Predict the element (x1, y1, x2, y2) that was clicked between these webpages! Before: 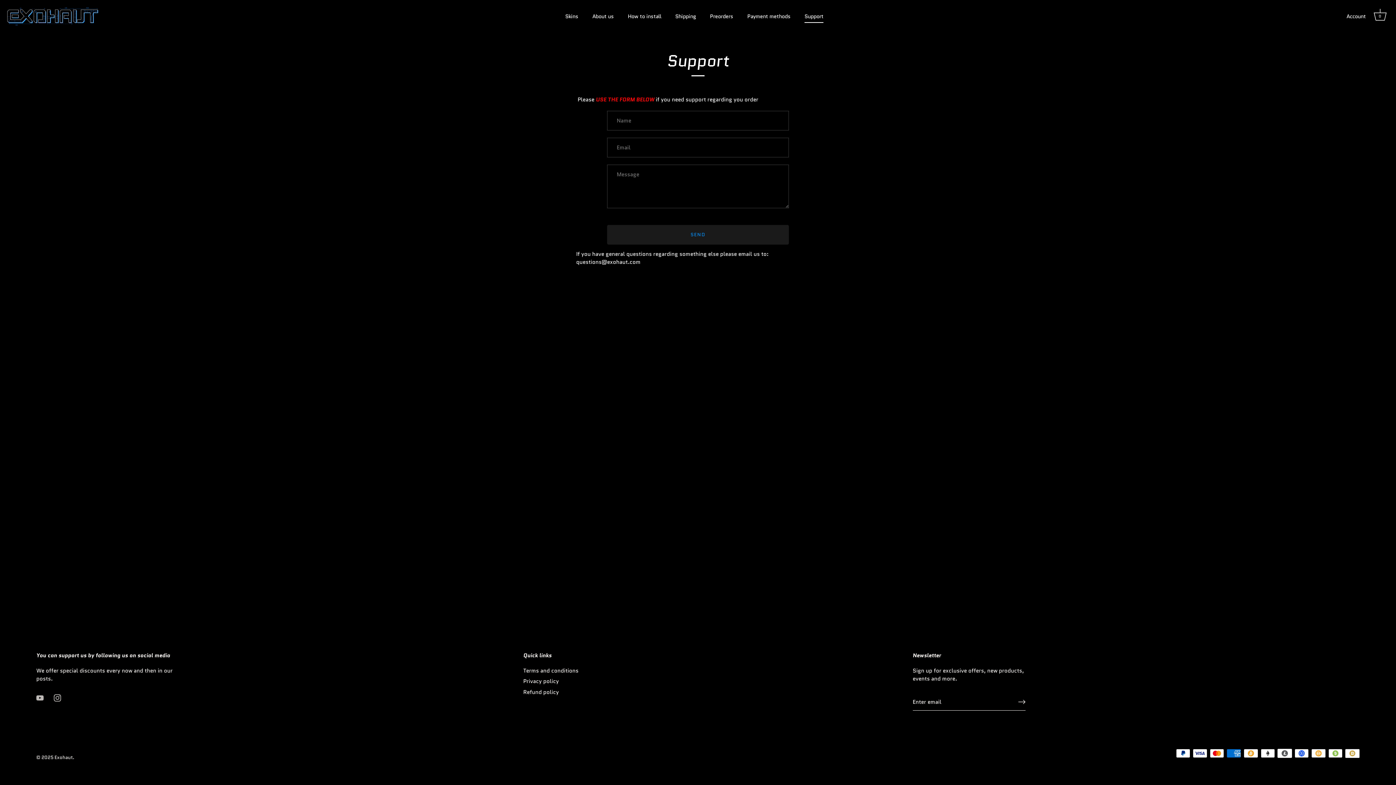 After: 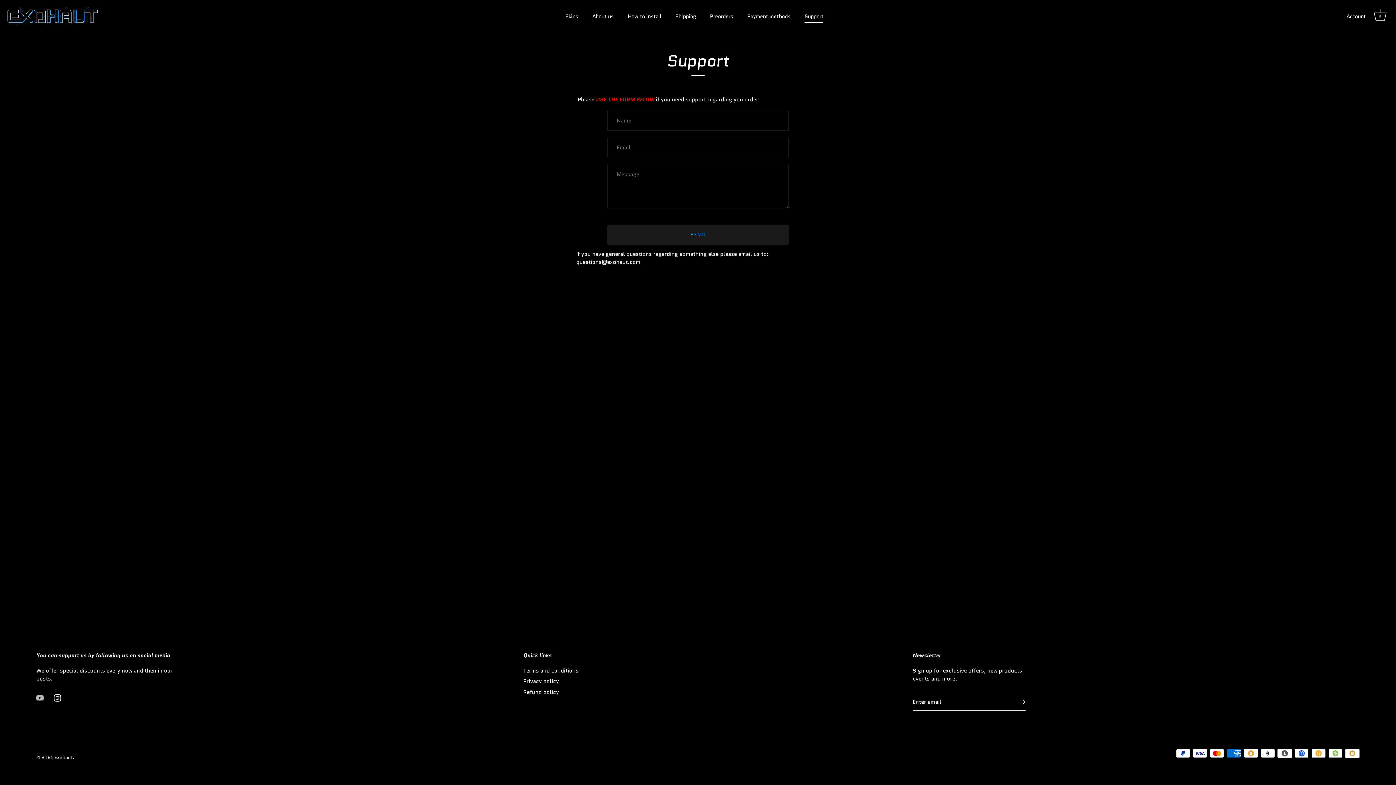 Action: bbox: (53, 693, 61, 701) label: Instagram